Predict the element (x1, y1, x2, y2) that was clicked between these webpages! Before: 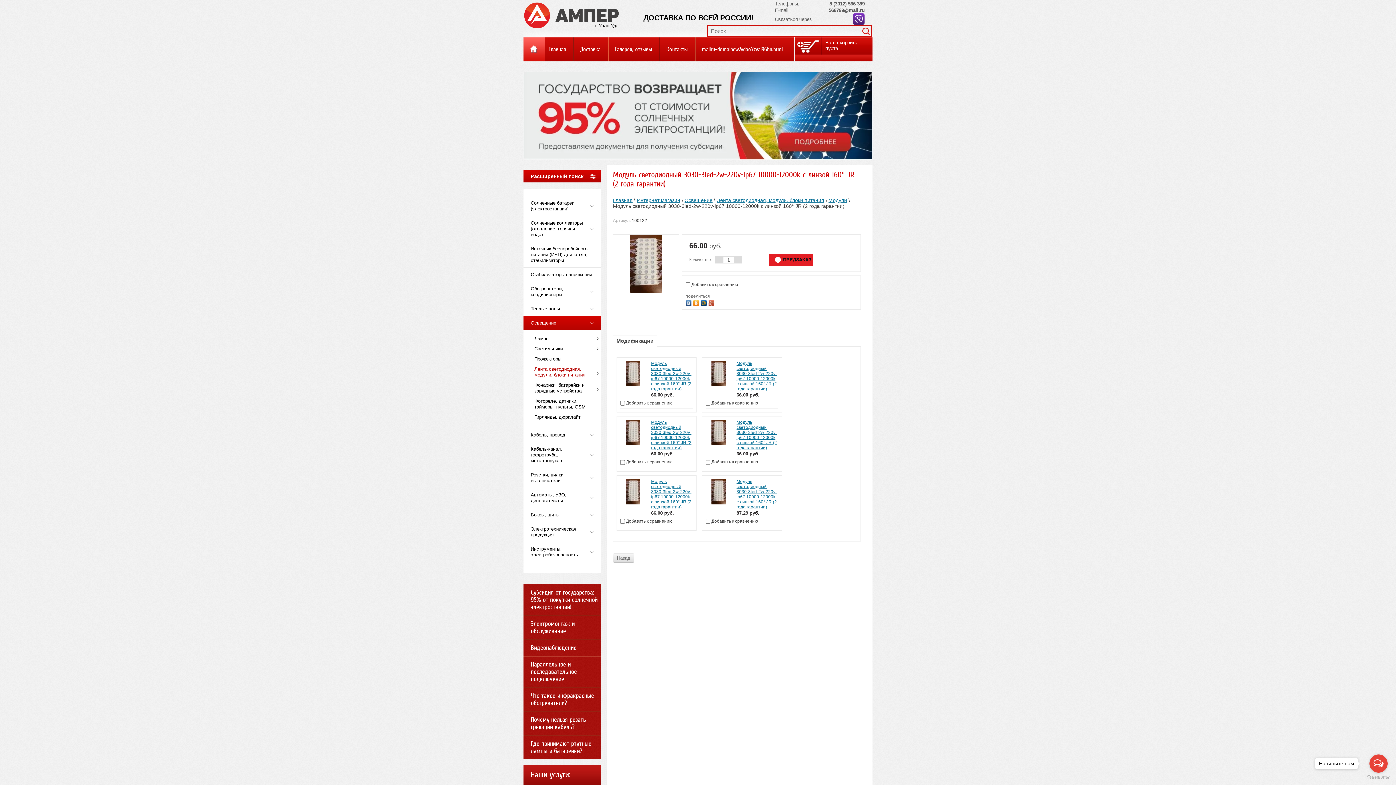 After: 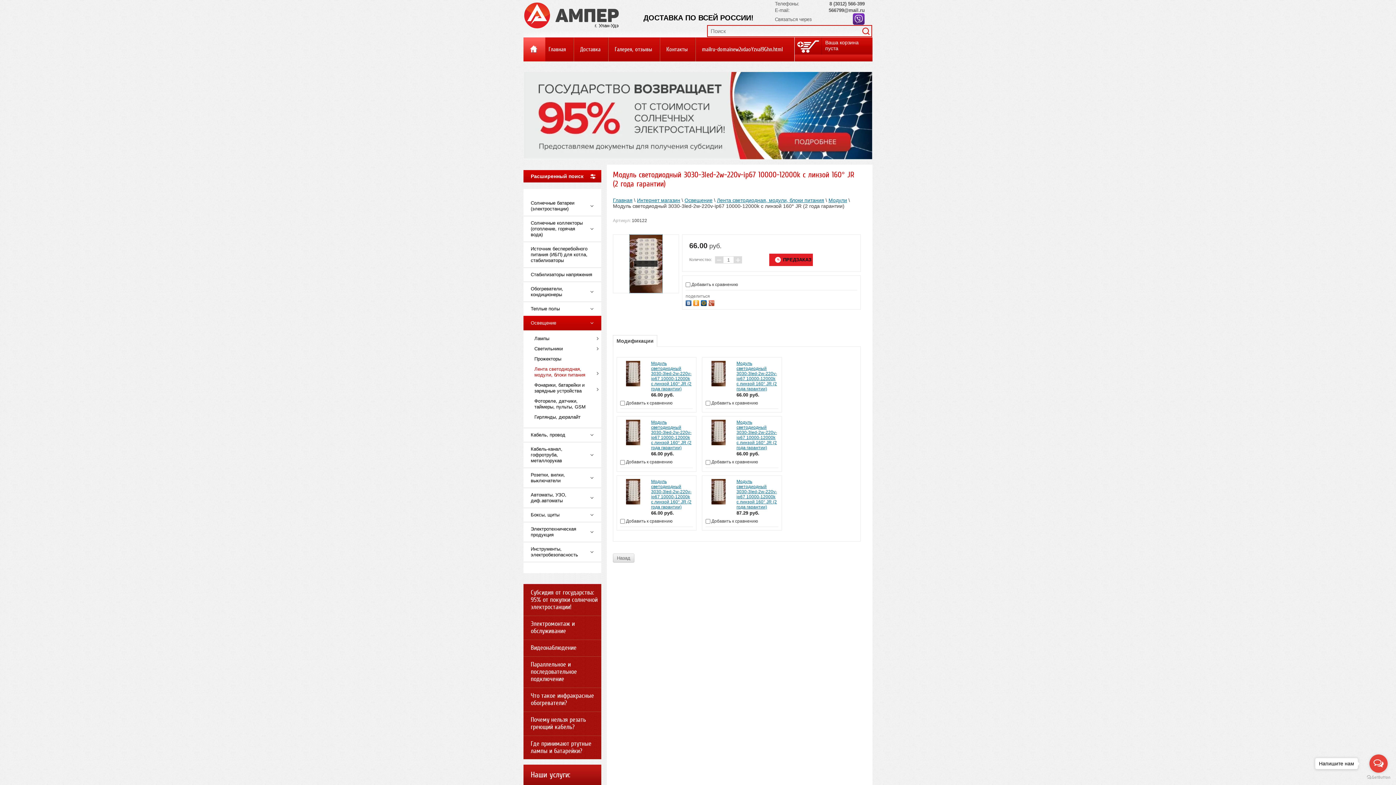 Action: bbox: (629, 234, 662, 292)